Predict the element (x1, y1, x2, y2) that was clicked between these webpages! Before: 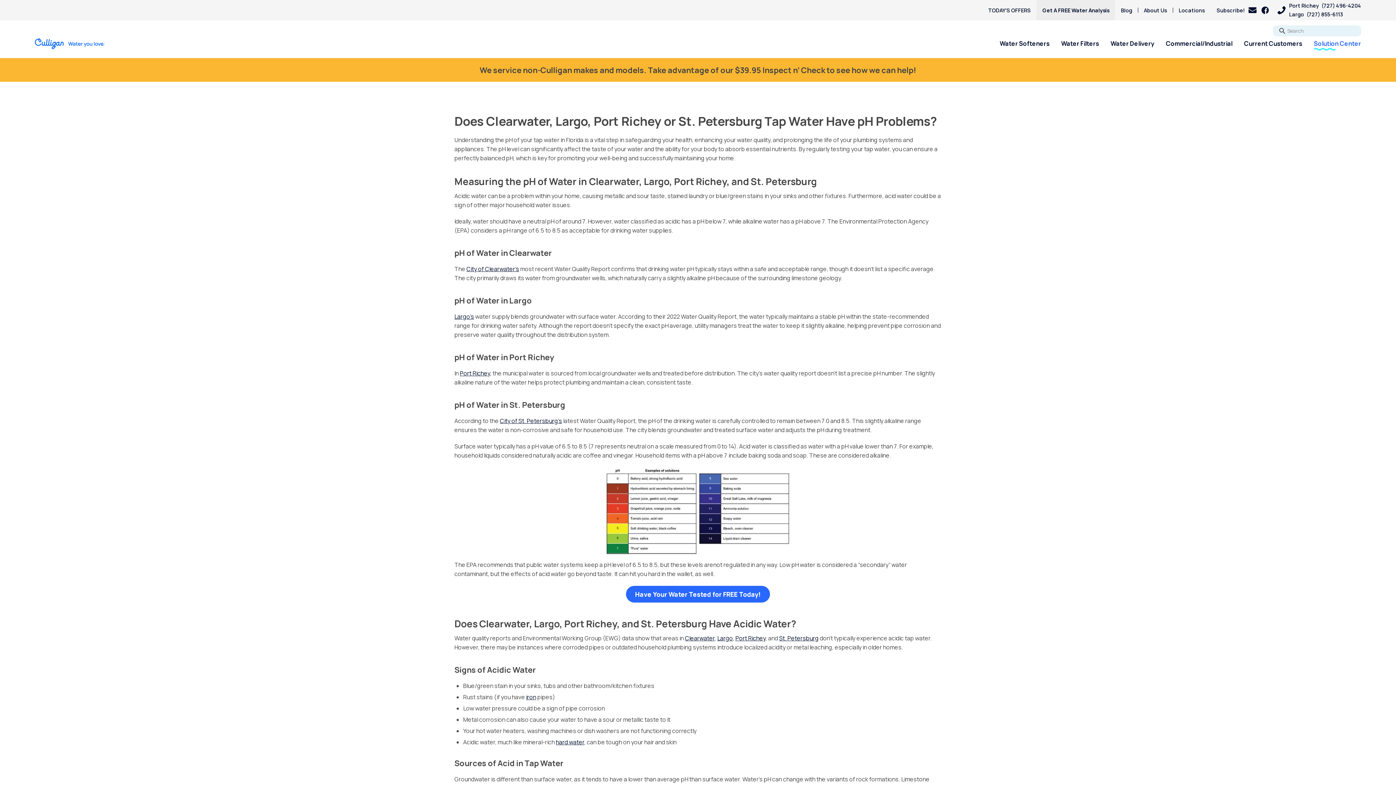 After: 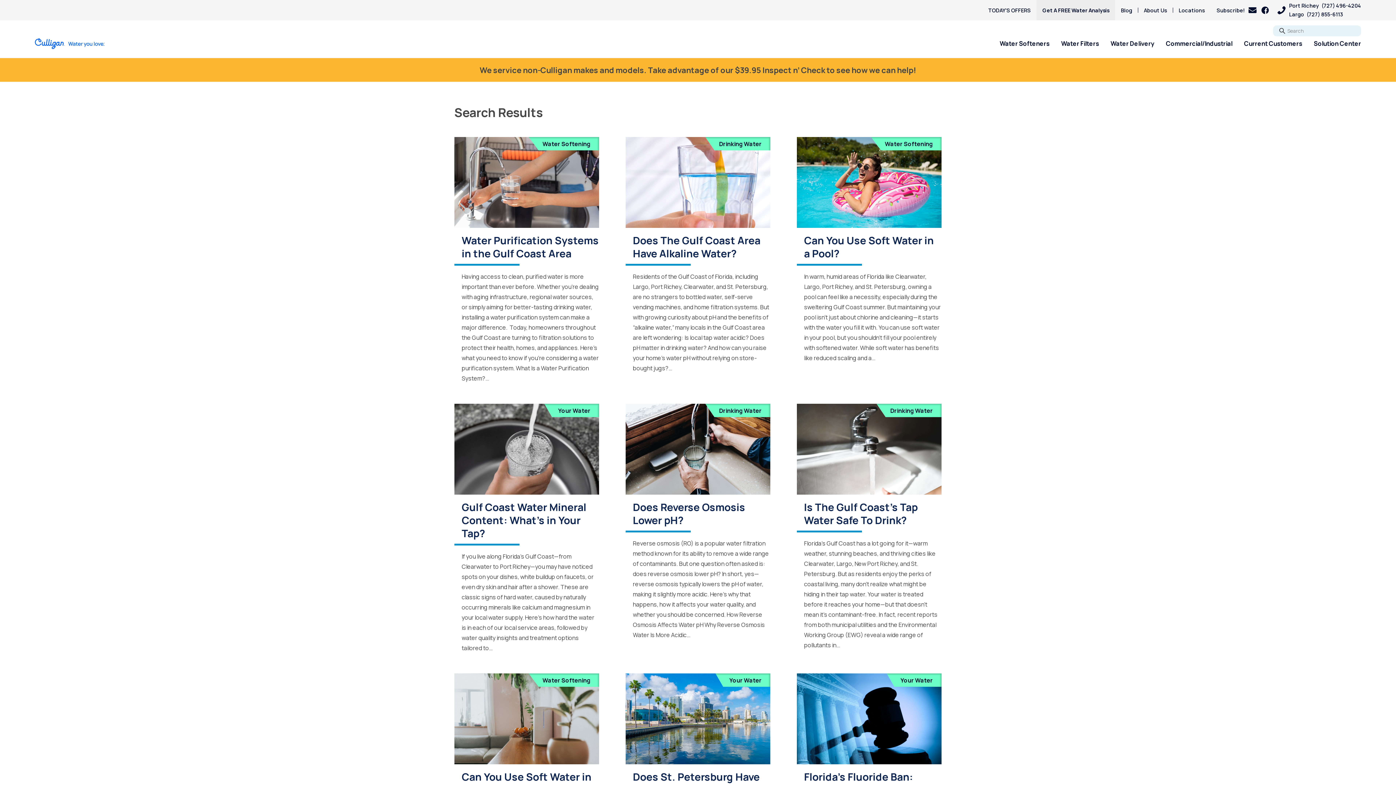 Action: bbox: (1273, 25, 1285, 36) label: Go